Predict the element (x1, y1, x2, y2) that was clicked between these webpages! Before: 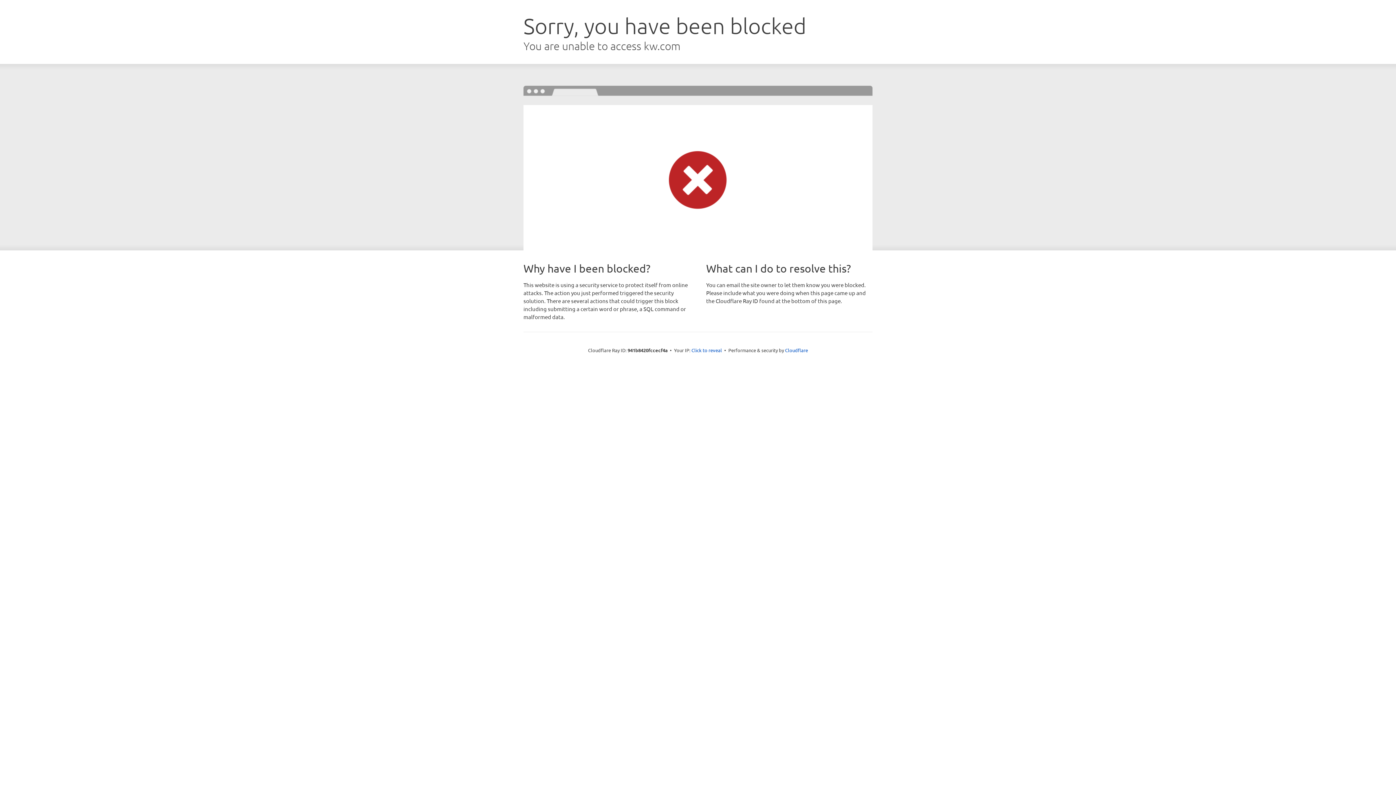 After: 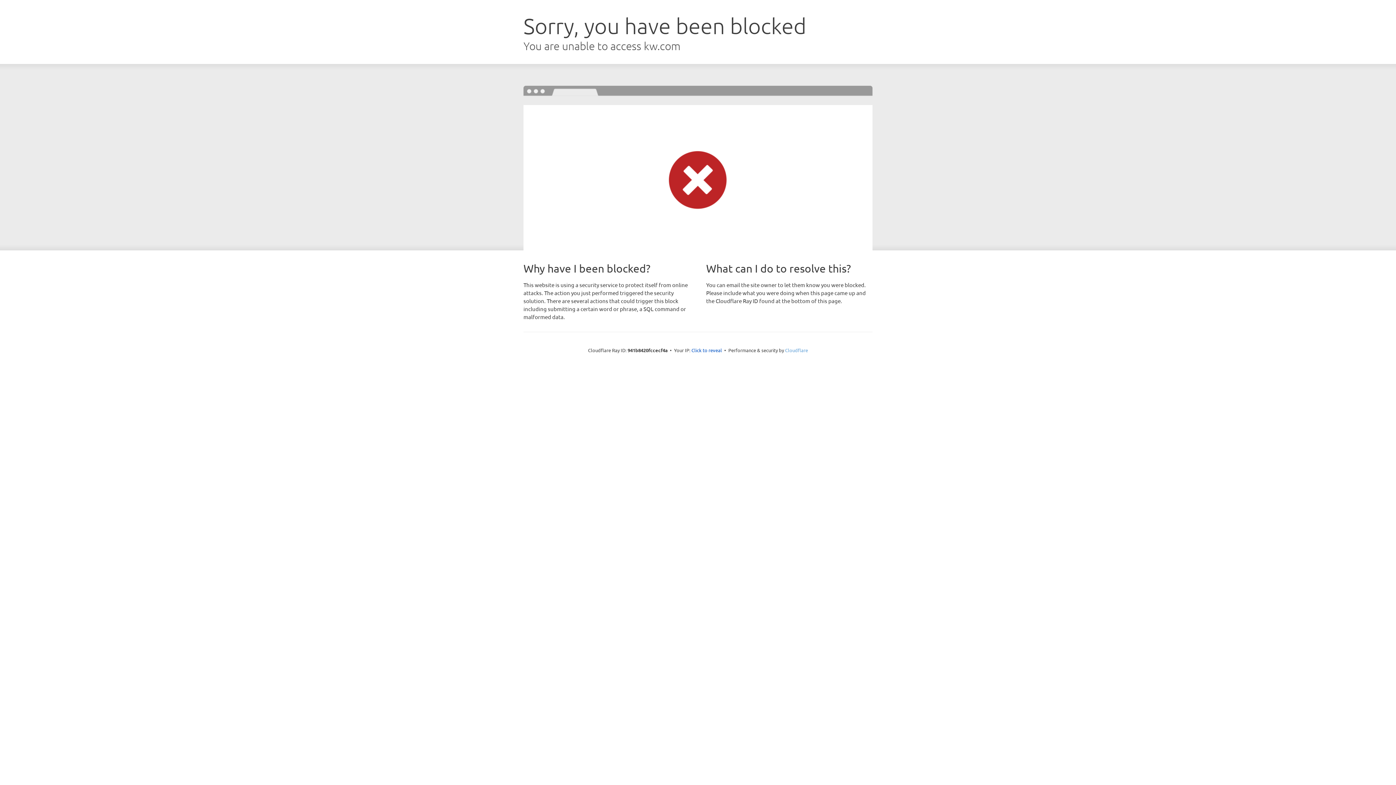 Action: bbox: (785, 347, 808, 353) label: Cloudflare